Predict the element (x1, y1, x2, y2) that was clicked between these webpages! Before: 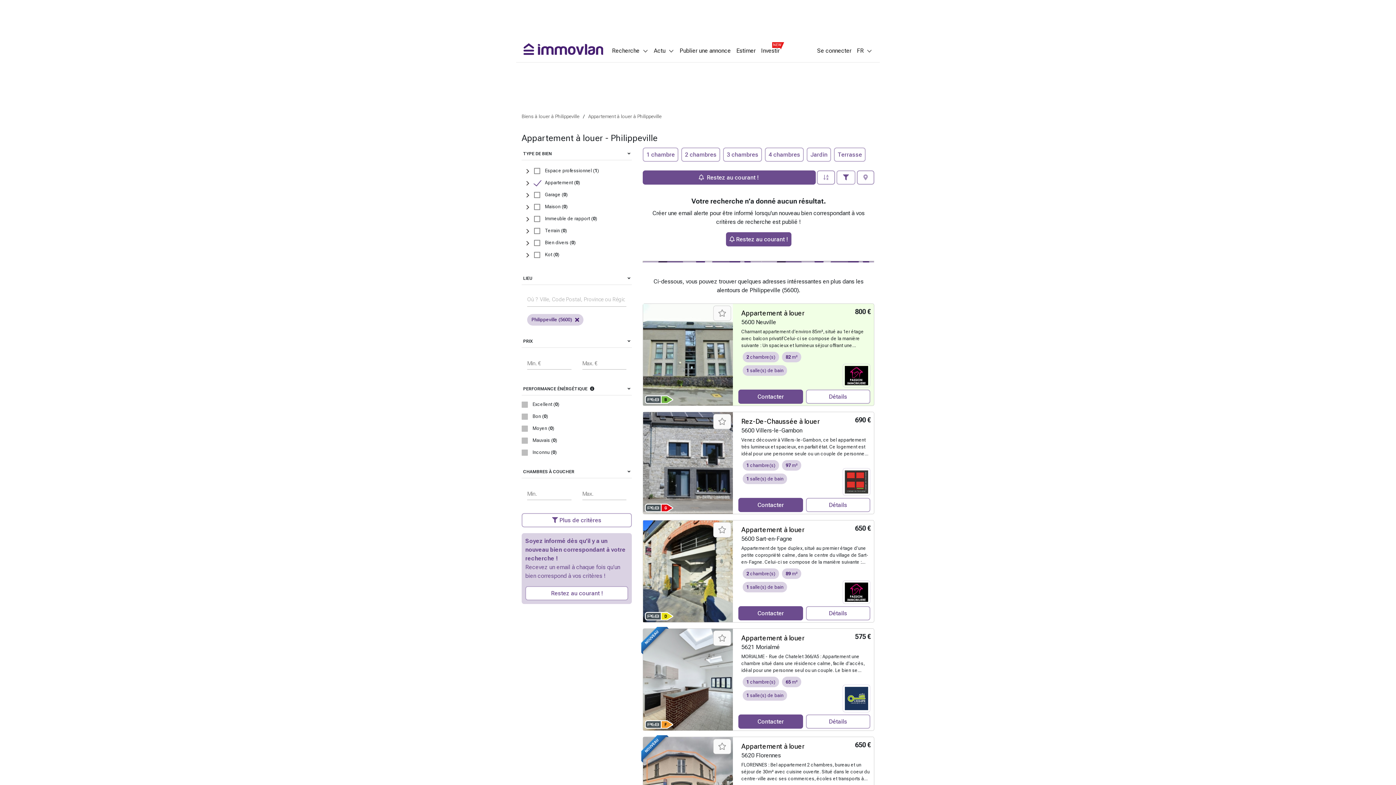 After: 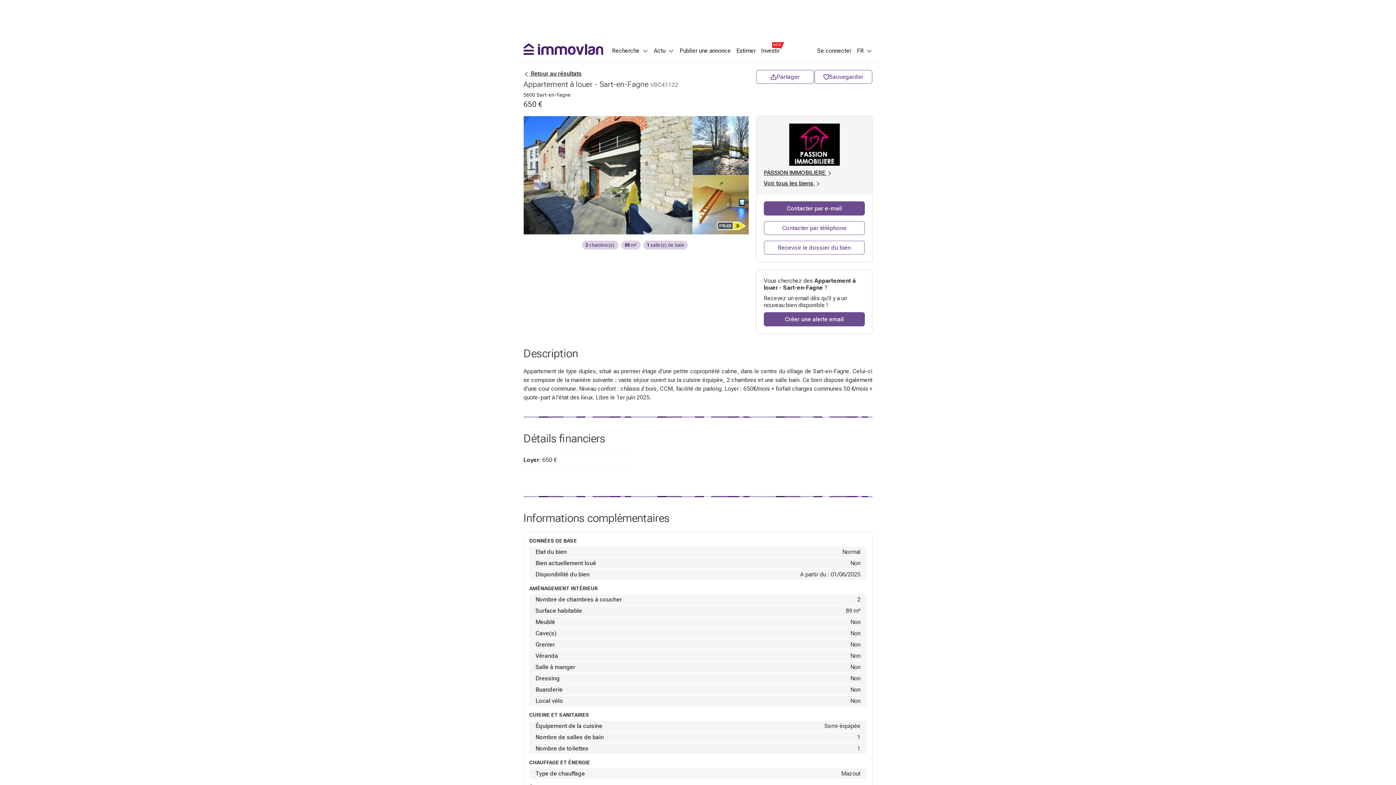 Action: bbox: (643, 520, 733, 622)